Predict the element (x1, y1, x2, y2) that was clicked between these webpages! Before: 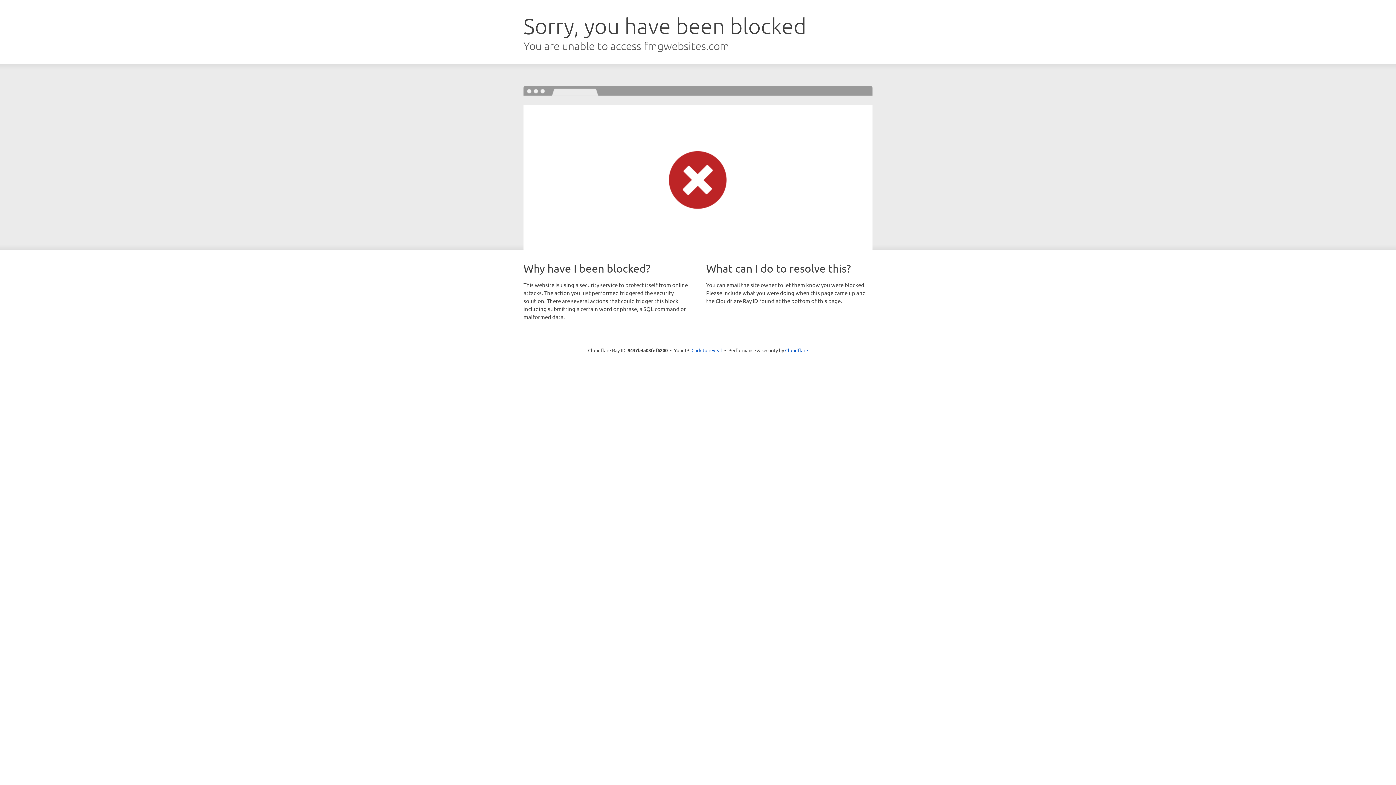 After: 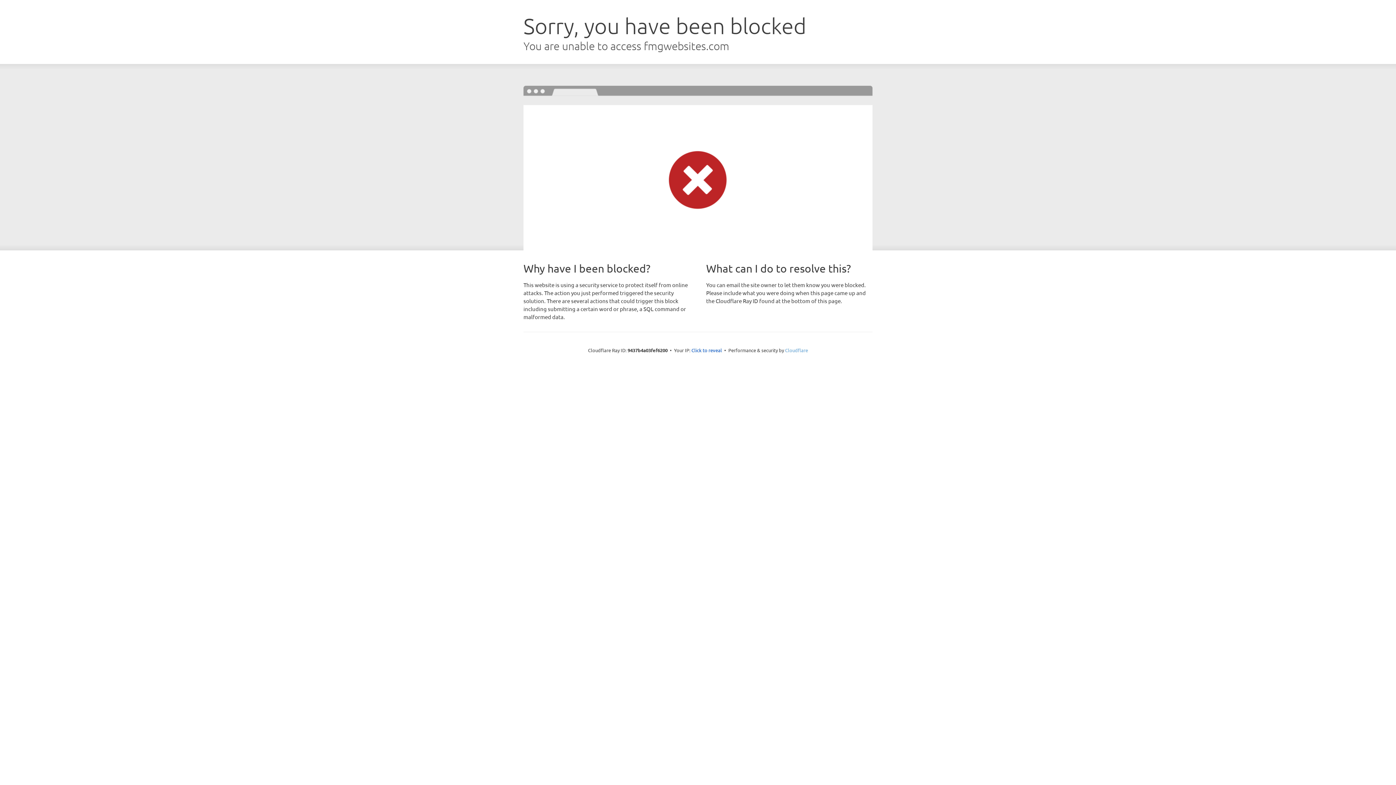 Action: label: Cloudflare bbox: (785, 347, 808, 353)